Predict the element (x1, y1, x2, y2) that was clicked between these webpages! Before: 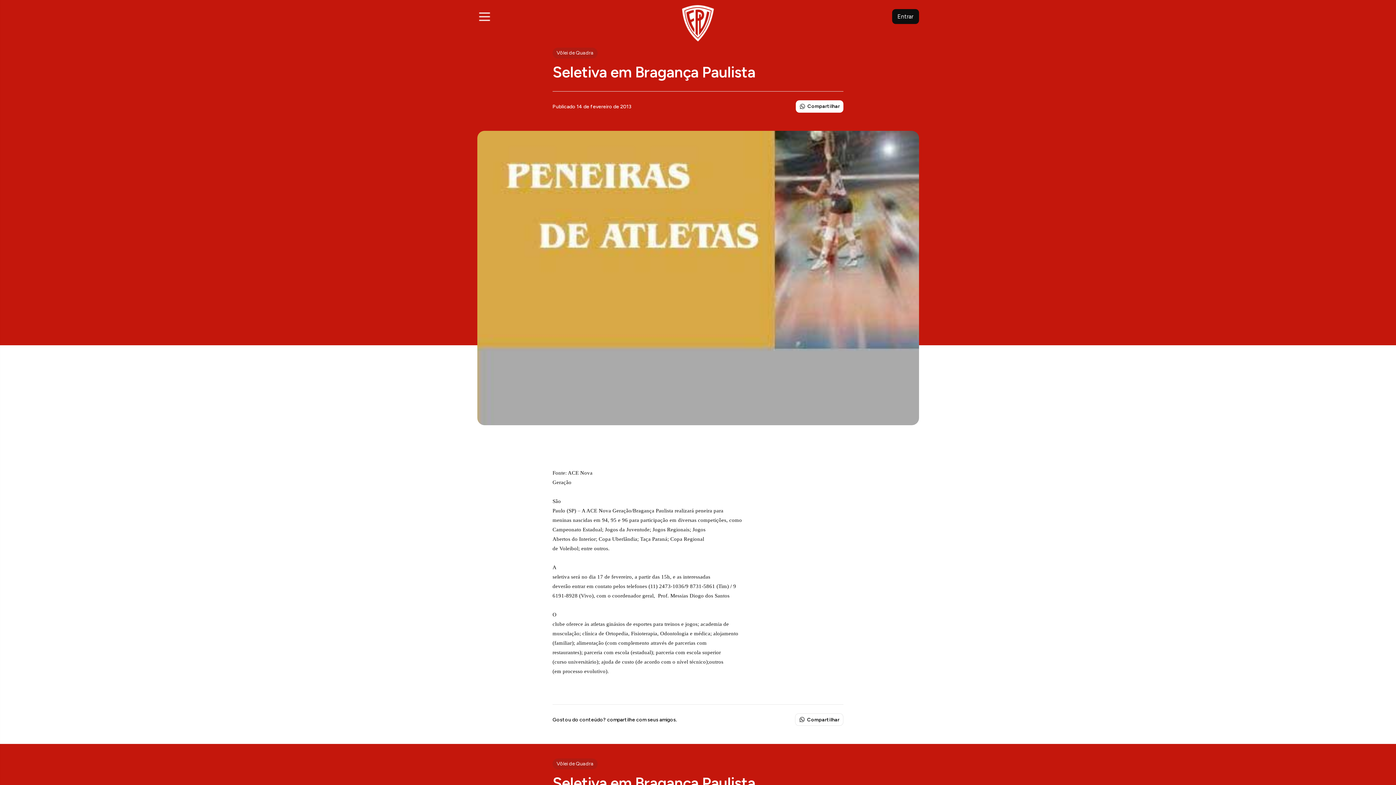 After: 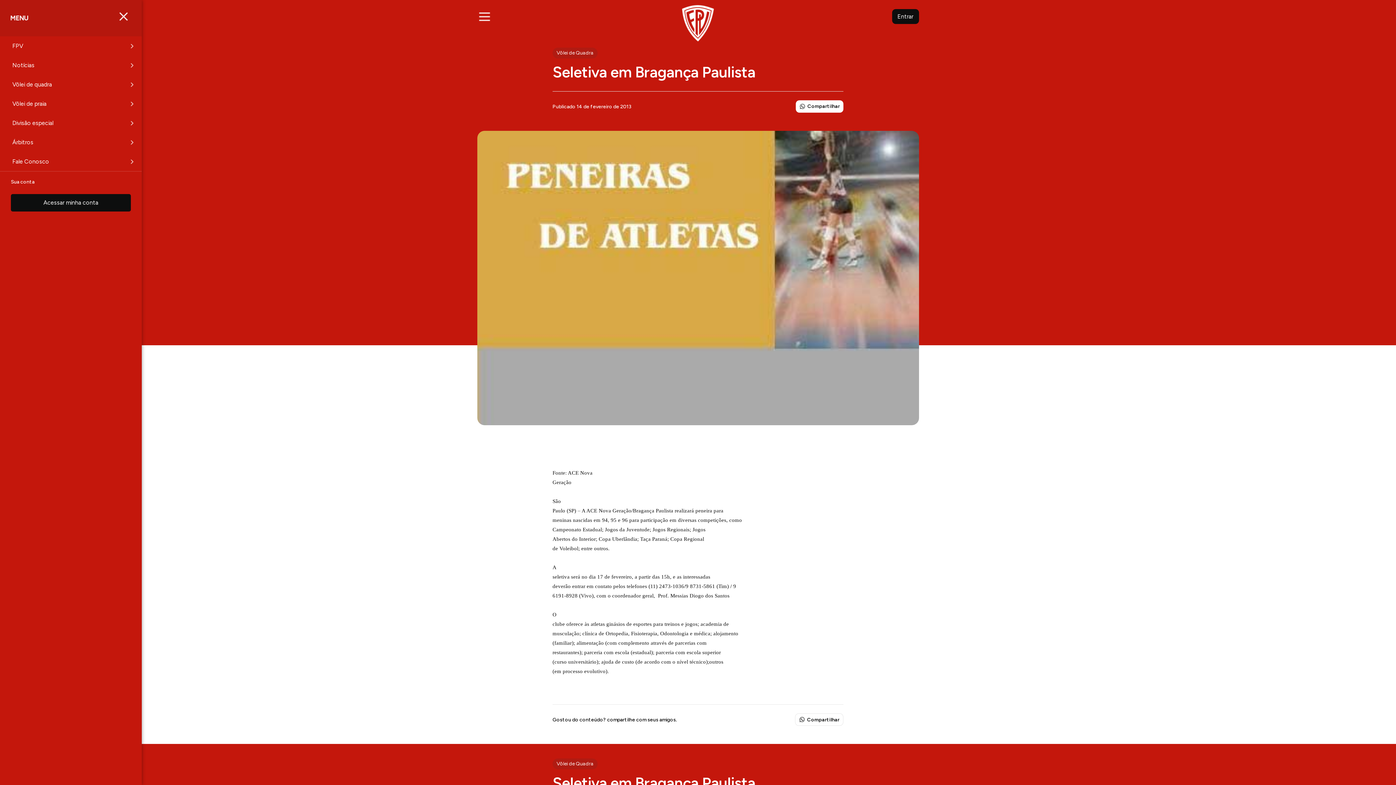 Action: bbox: (477, 9, 491, 23)